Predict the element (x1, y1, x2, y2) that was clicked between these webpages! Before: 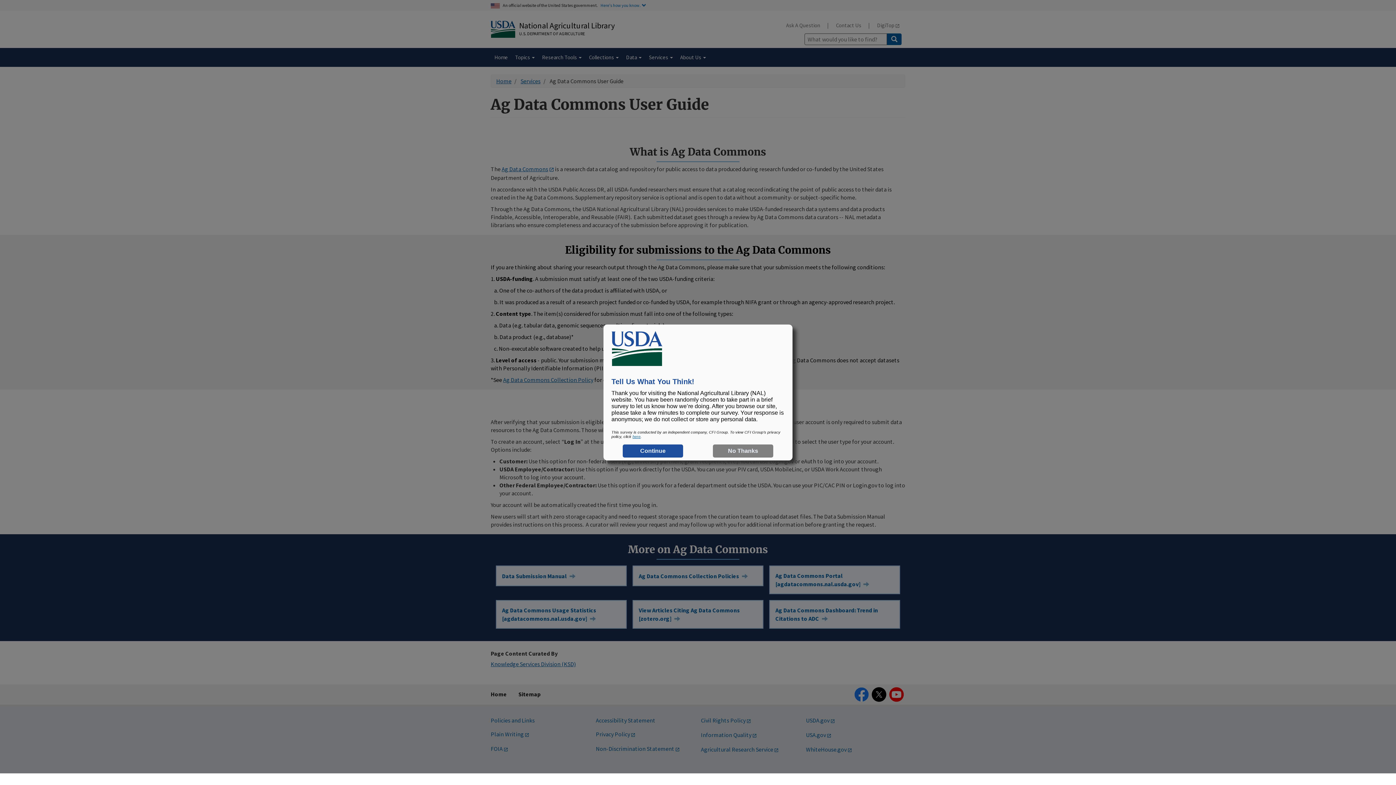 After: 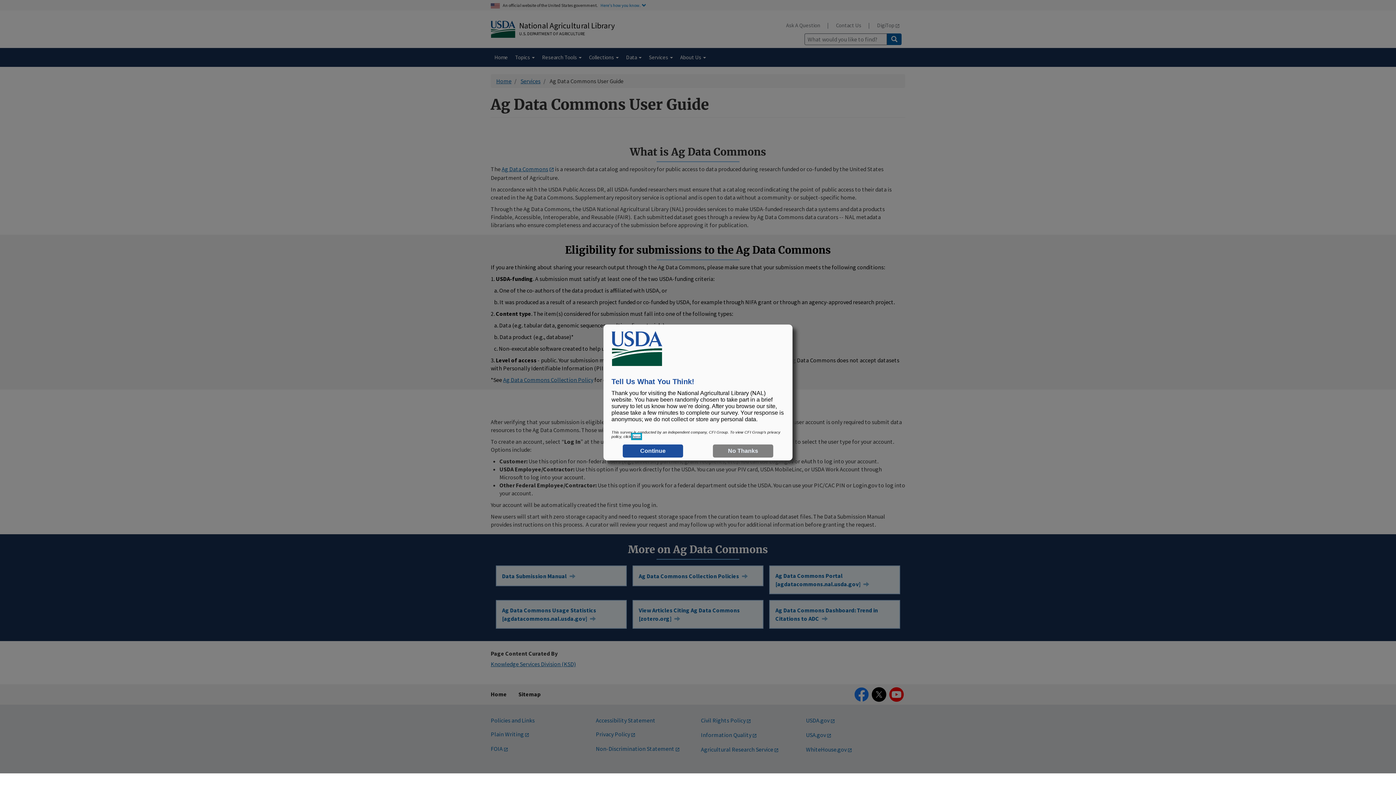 Action: label: here bbox: (632, 434, 640, 438)